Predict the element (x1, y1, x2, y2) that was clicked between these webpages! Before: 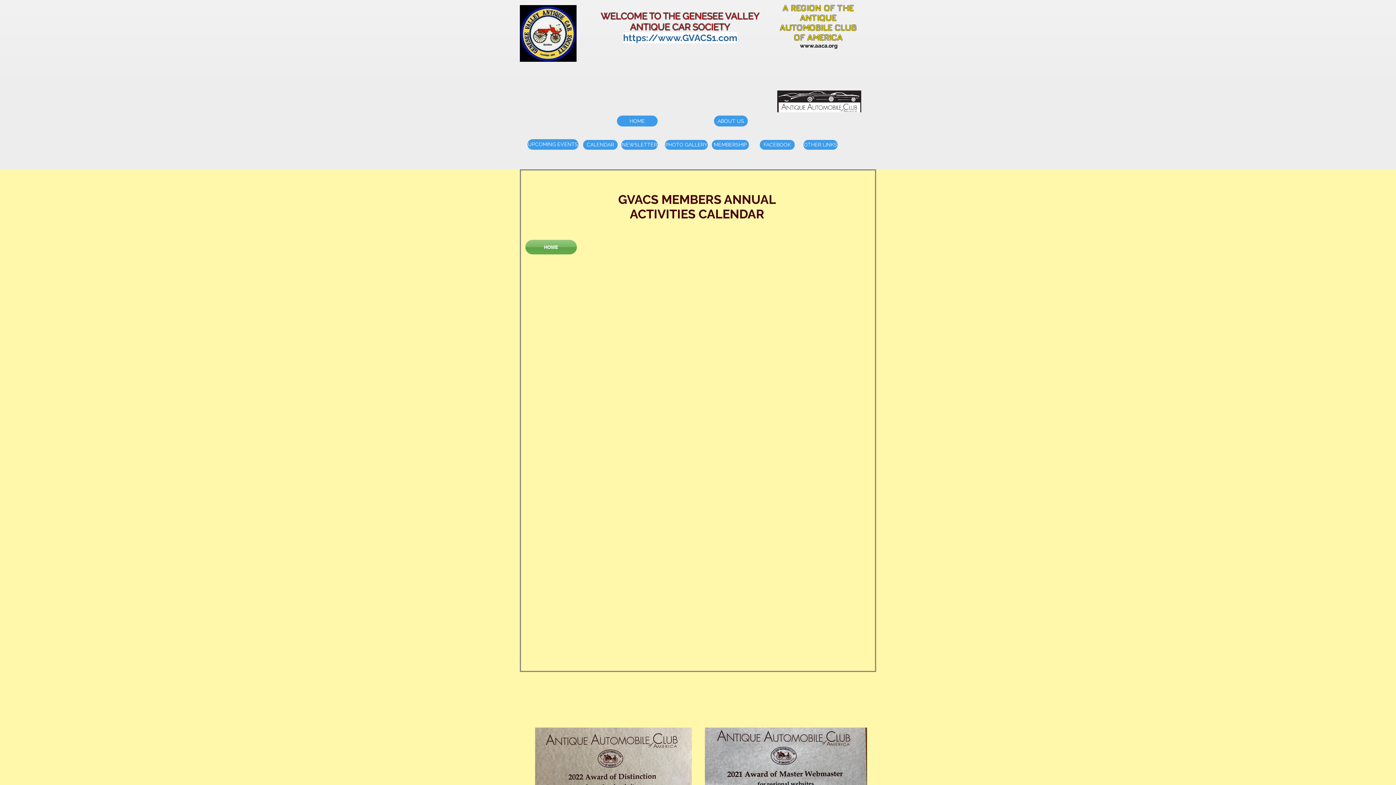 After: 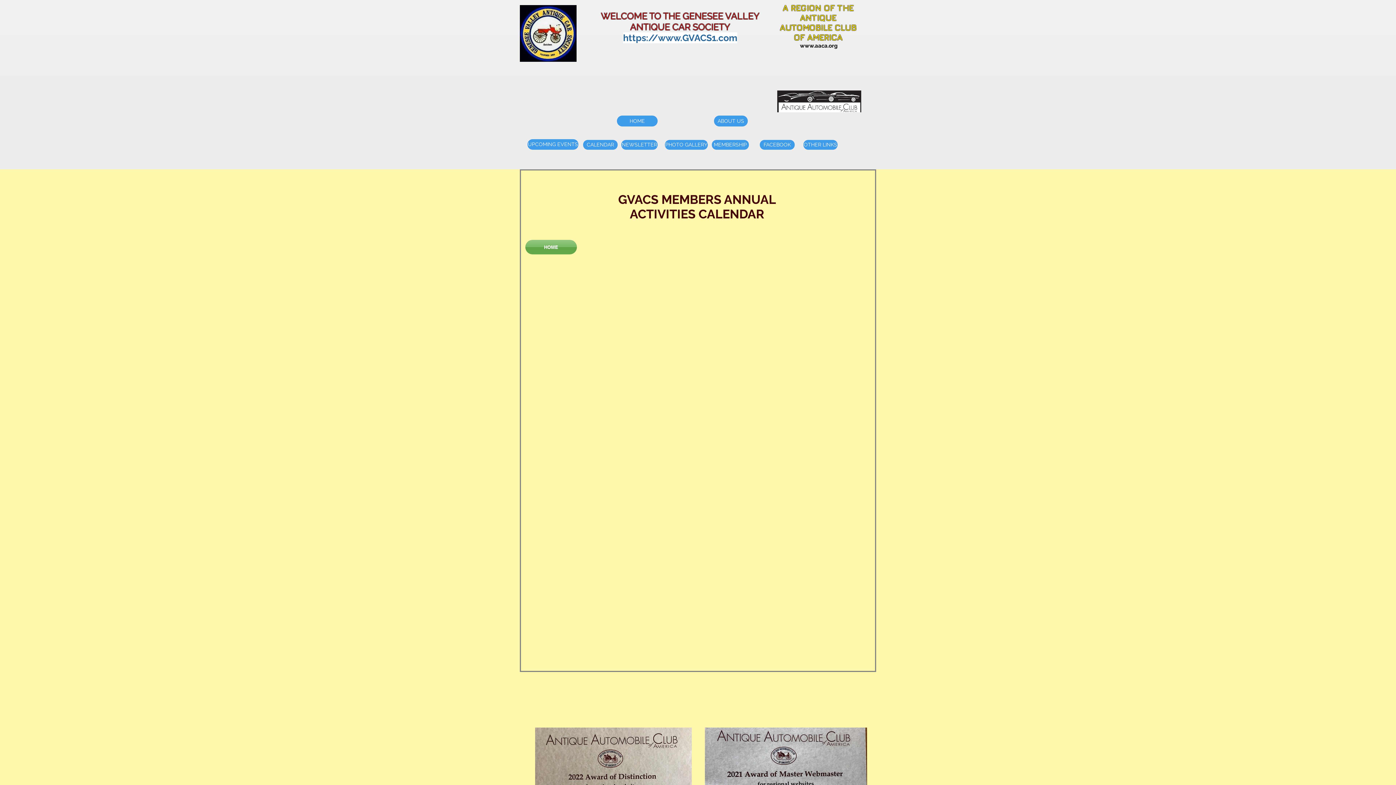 Action: label: https://www.GVACS1.com bbox: (623, 32, 737, 43)